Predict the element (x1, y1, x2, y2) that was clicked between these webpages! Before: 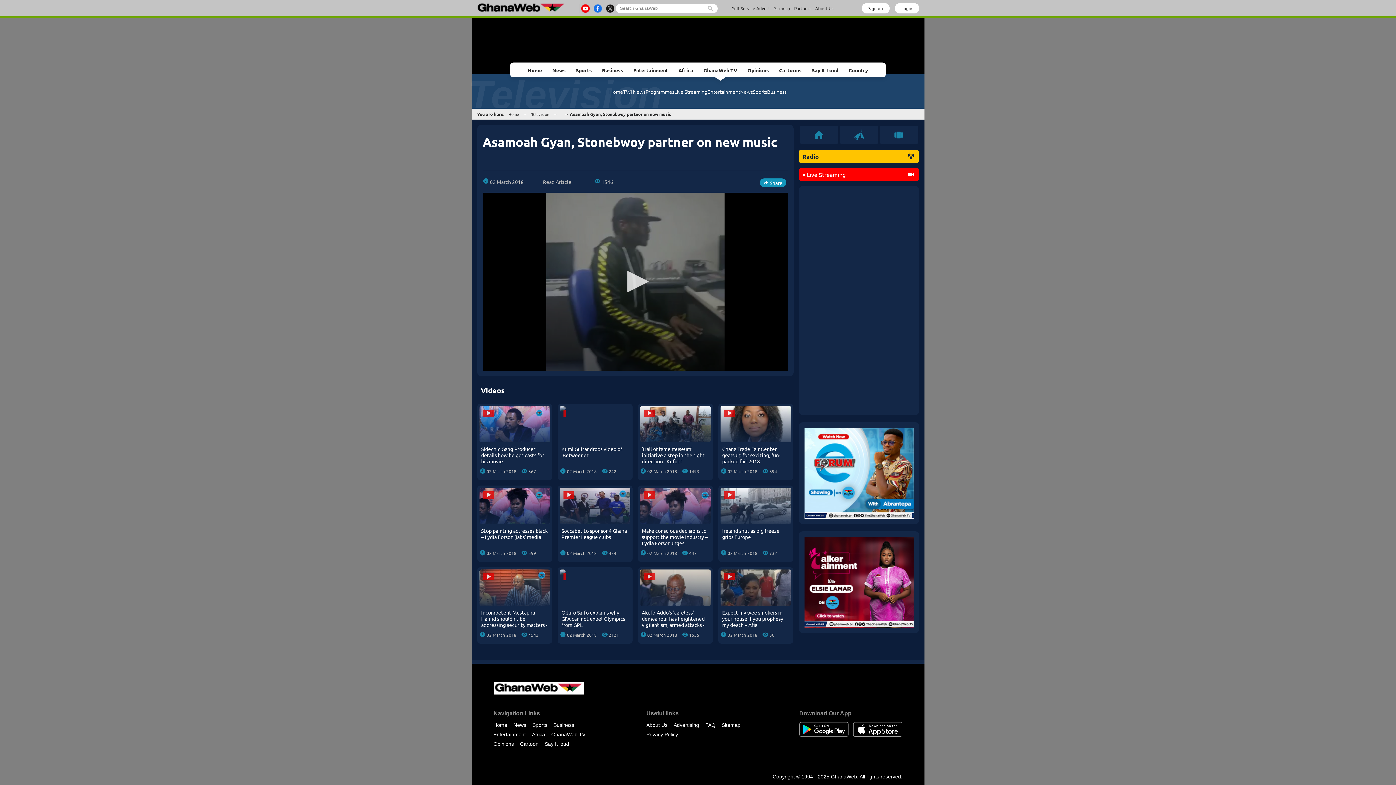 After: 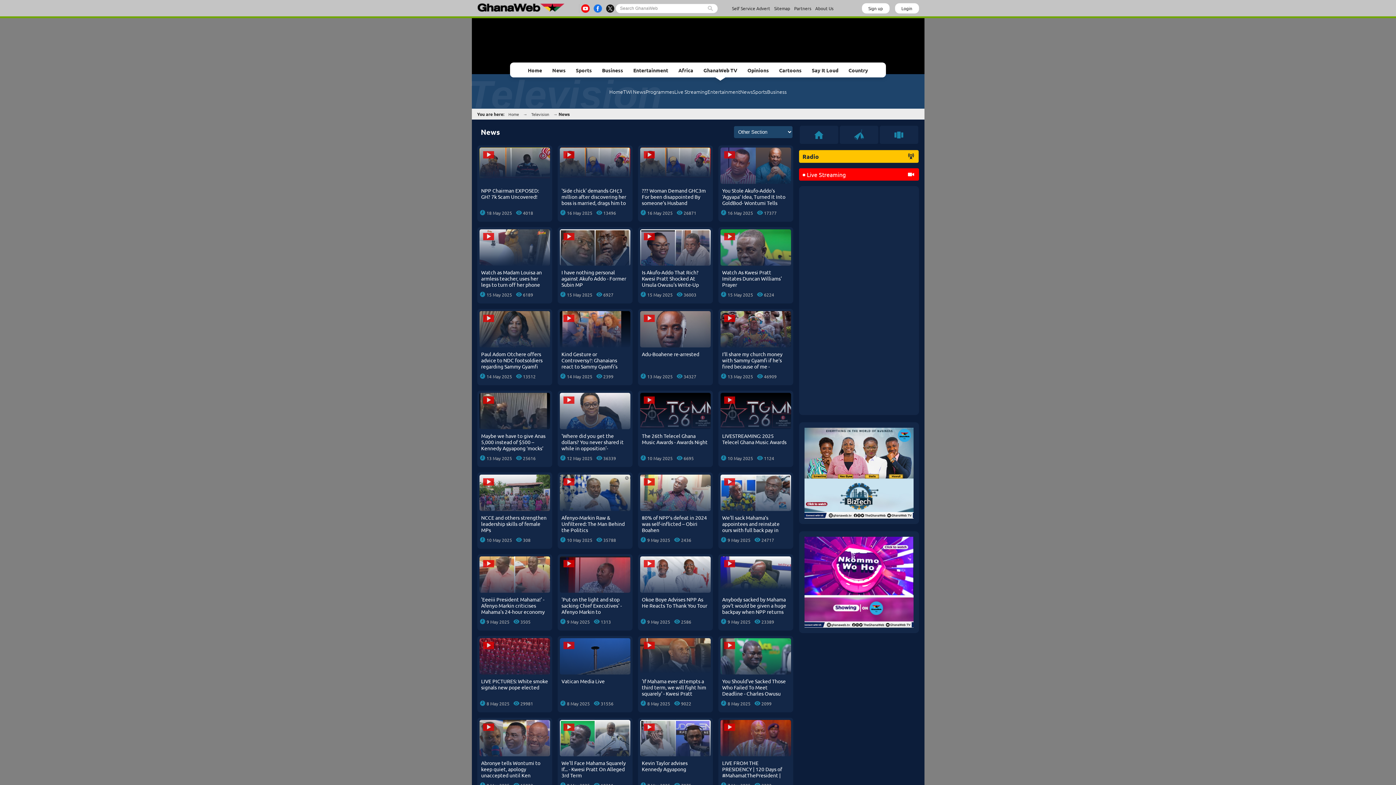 Action: label: News bbox: (740, 87, 753, 95)